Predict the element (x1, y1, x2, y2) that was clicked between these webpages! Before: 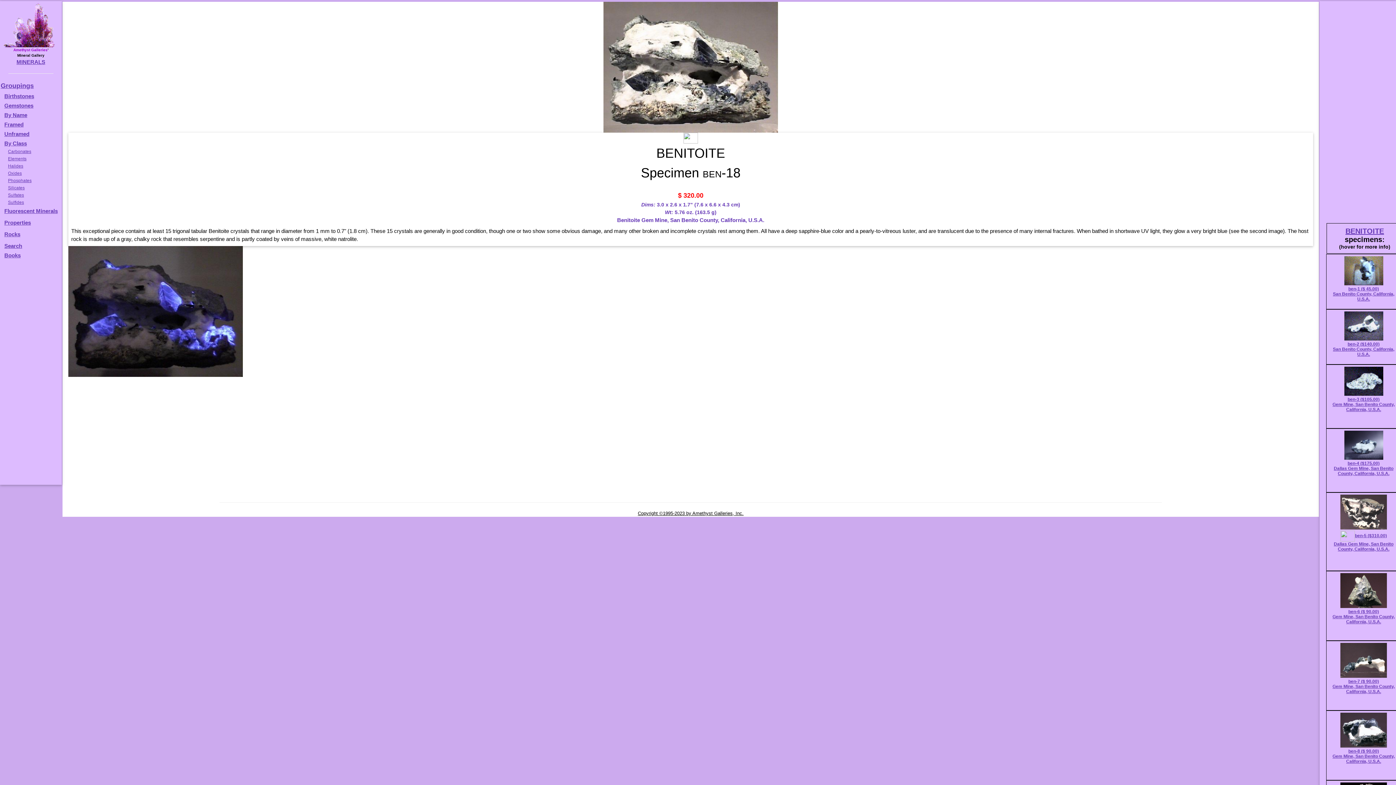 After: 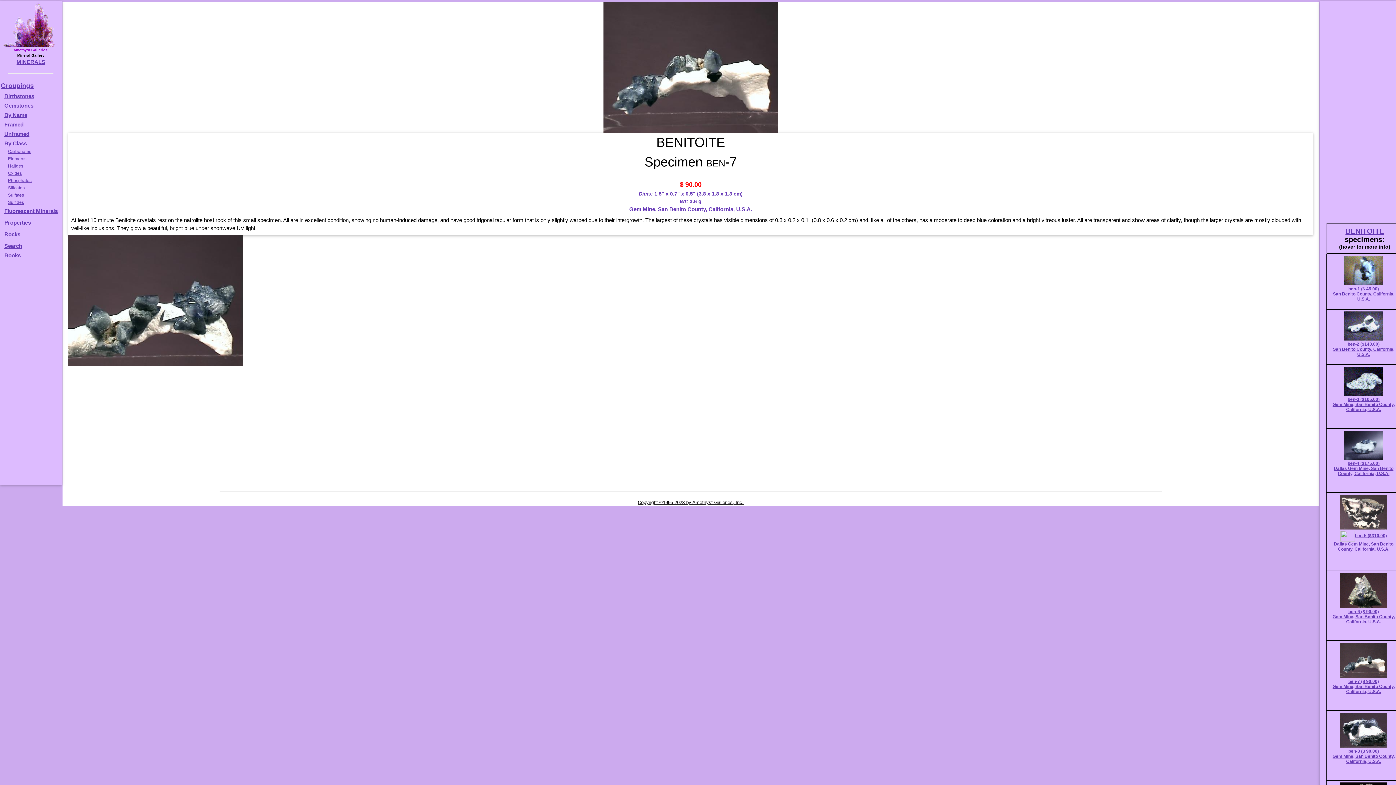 Action: label: ben-7 ($ 90.00)
Gem Mine, San Benito County, California, U.S.A. bbox: (1327, 679, 1400, 694)